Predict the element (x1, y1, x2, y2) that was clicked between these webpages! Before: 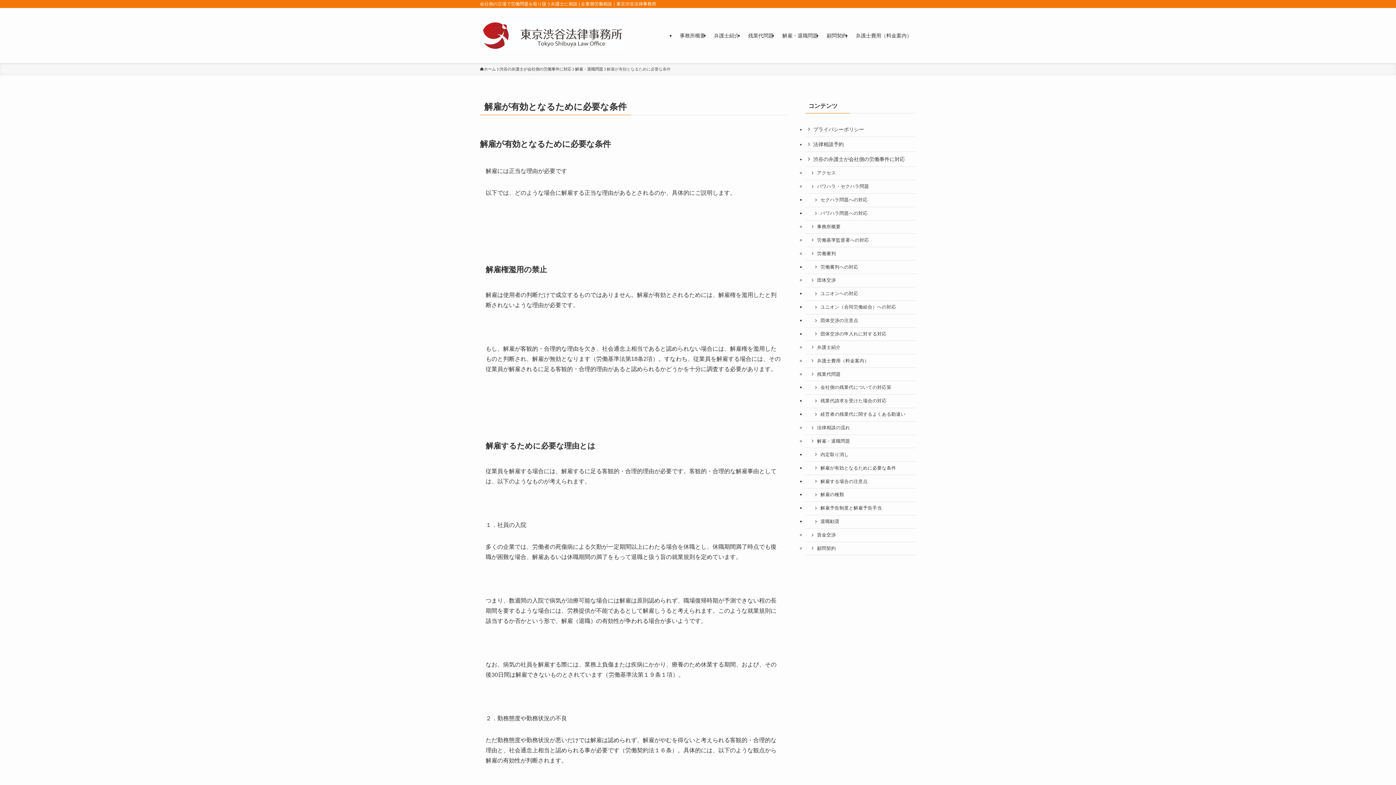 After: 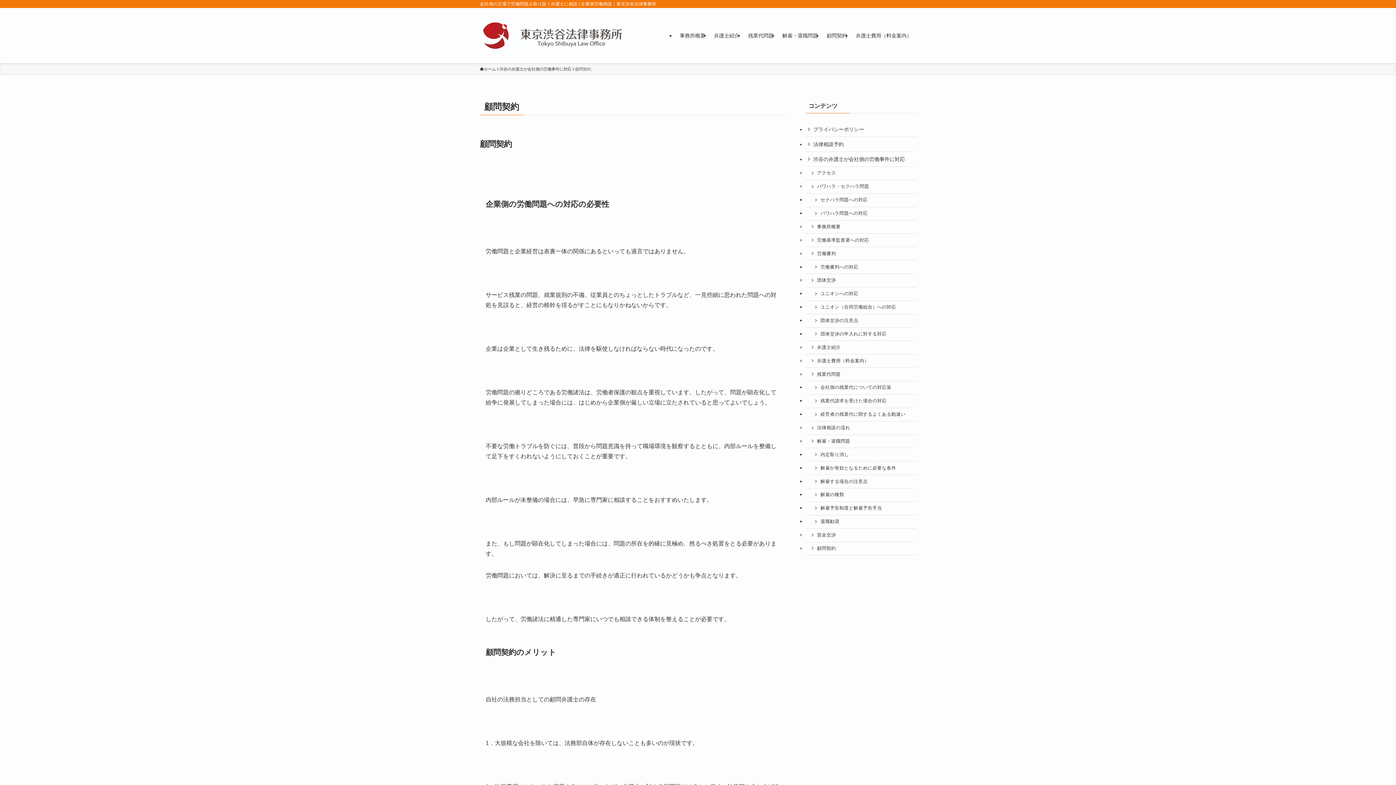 Action: bbox: (822, 8, 851, 63) label: 顧問契約